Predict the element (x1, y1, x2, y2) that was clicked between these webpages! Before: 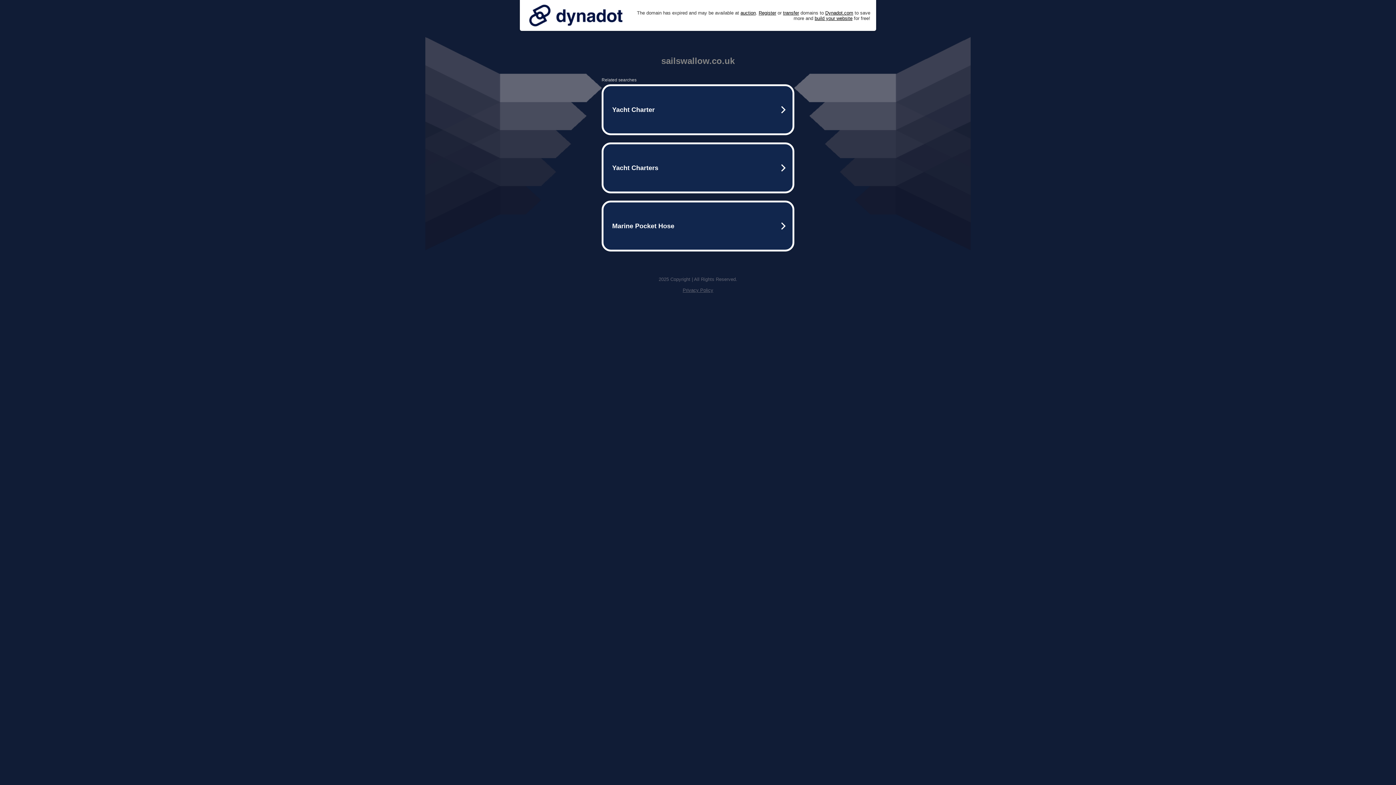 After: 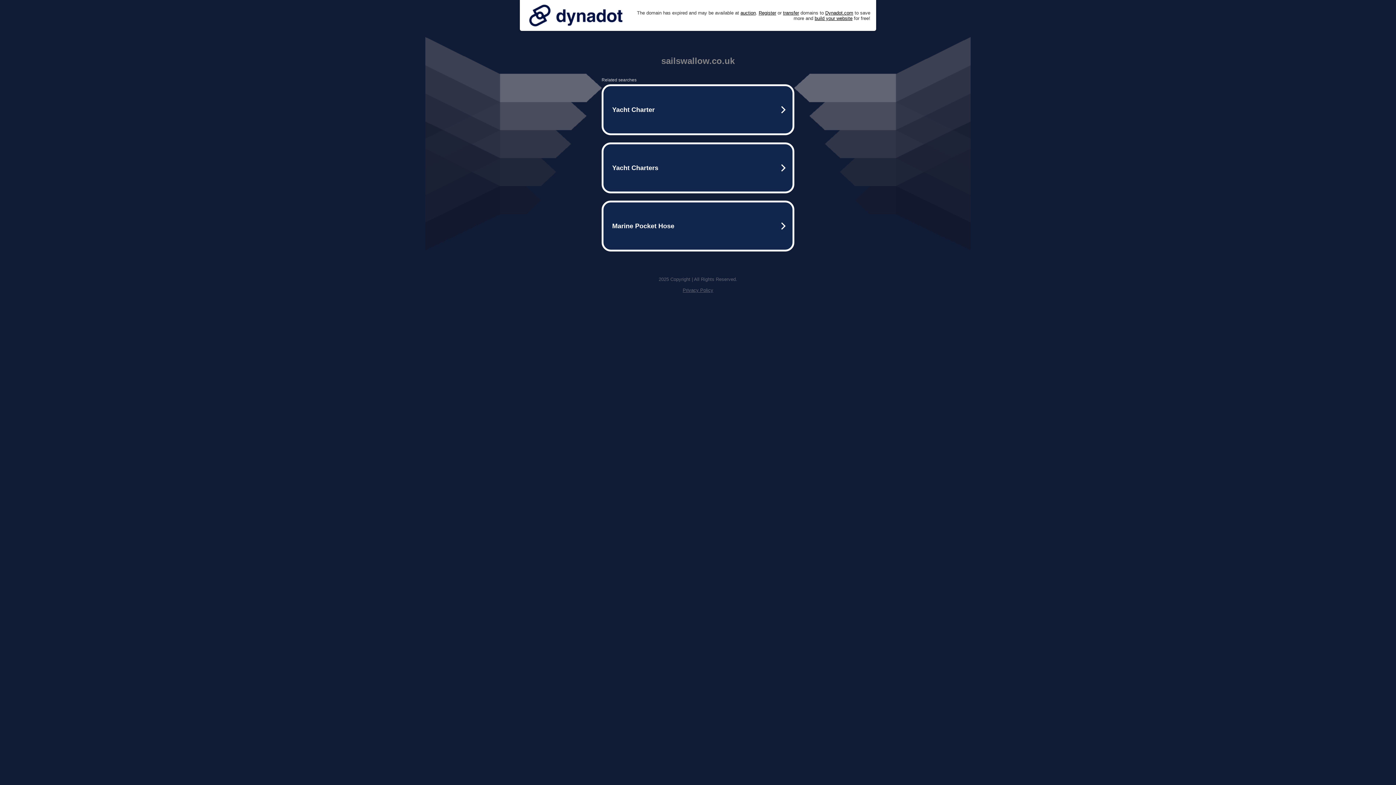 Action: bbox: (682, 287, 713, 293) label: Privacy Policy